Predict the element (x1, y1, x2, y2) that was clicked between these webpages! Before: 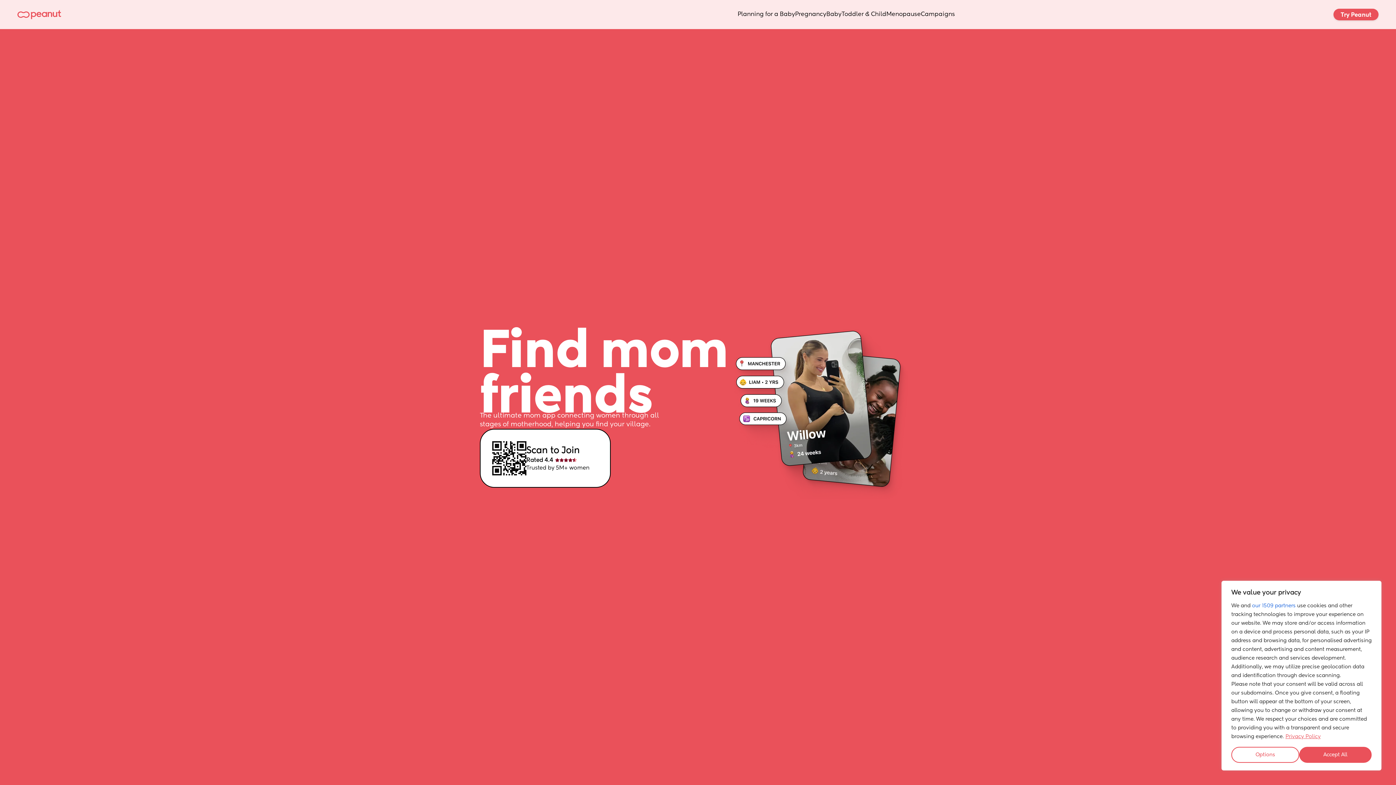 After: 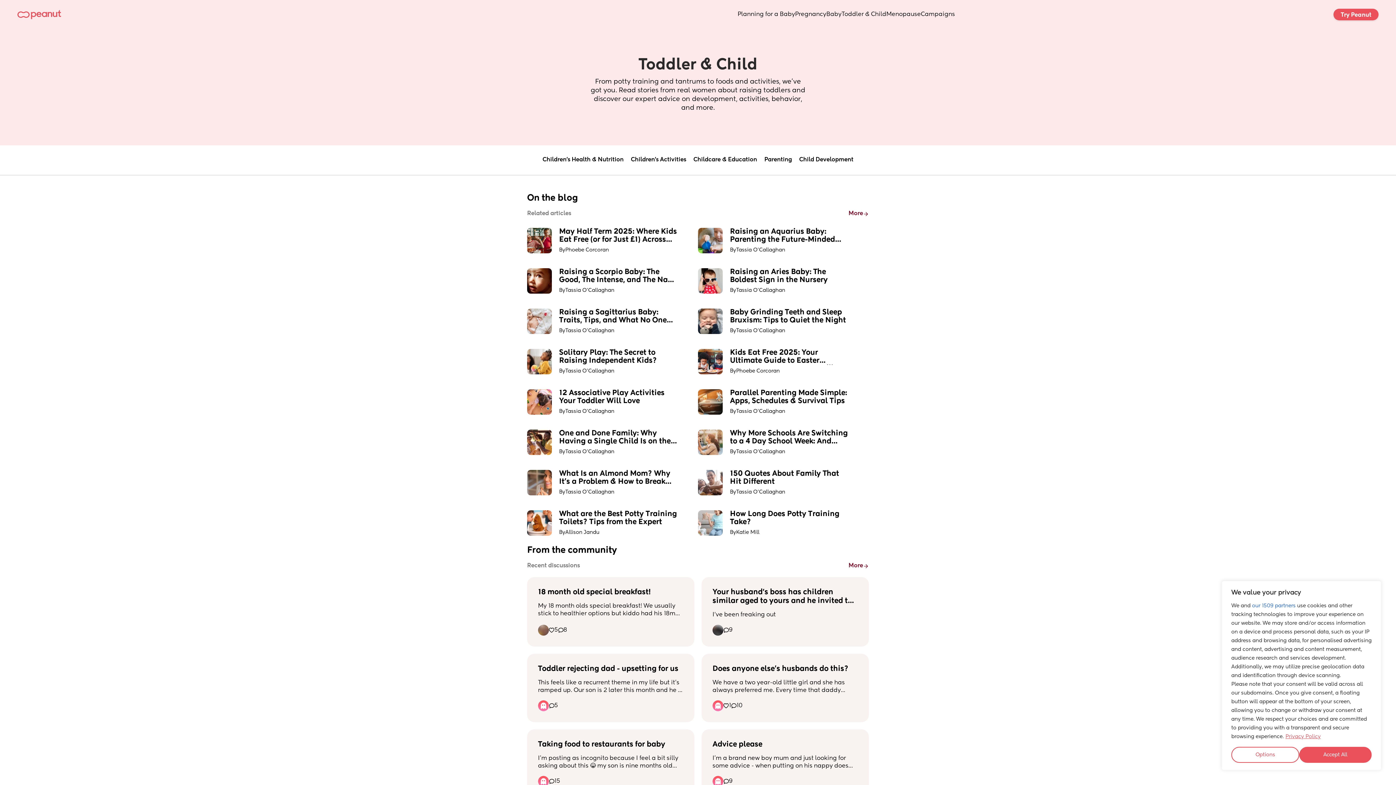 Action: label: Toddler & Child bbox: (841, 10, 886, 18)